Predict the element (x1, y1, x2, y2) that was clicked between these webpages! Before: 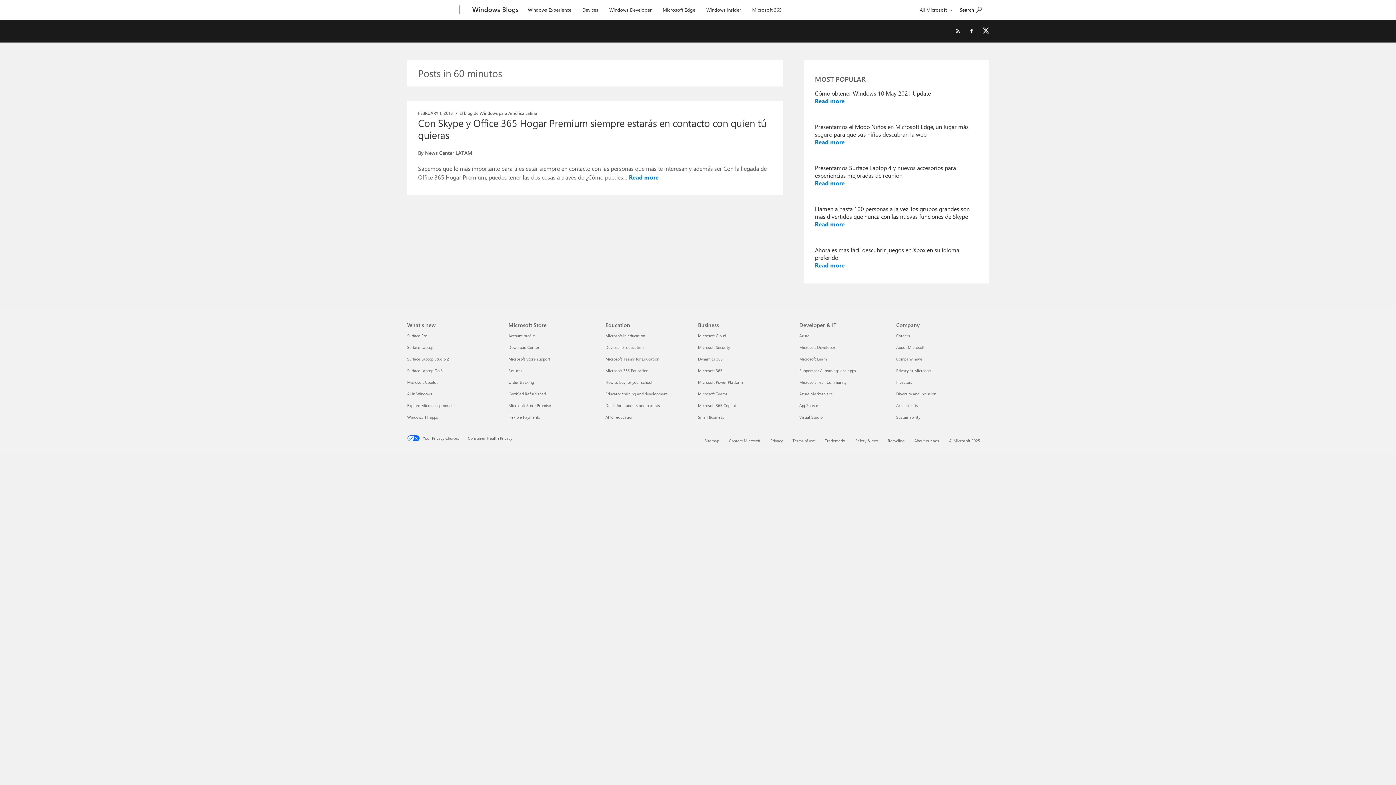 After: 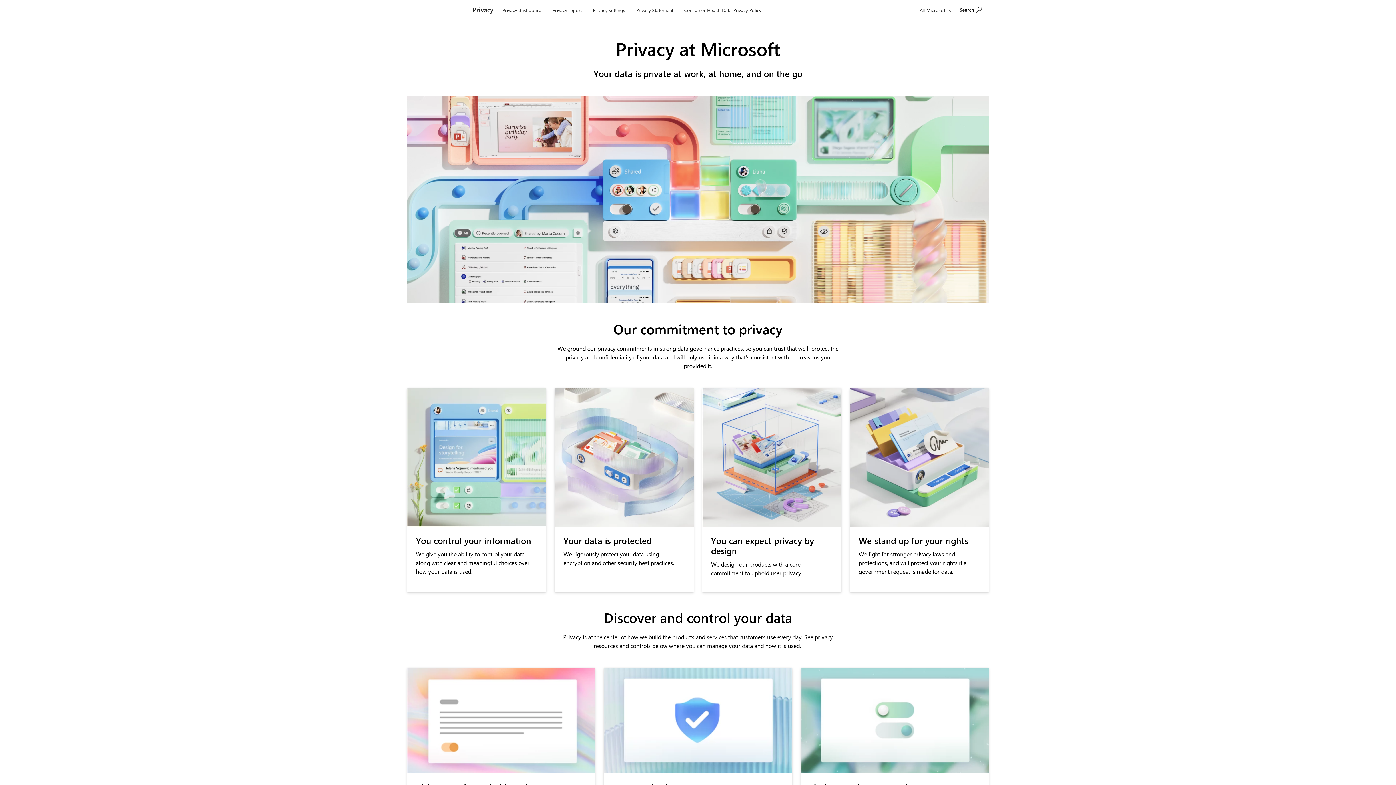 Action: bbox: (896, 367, 931, 373) label: Privacy at Microsoft Company